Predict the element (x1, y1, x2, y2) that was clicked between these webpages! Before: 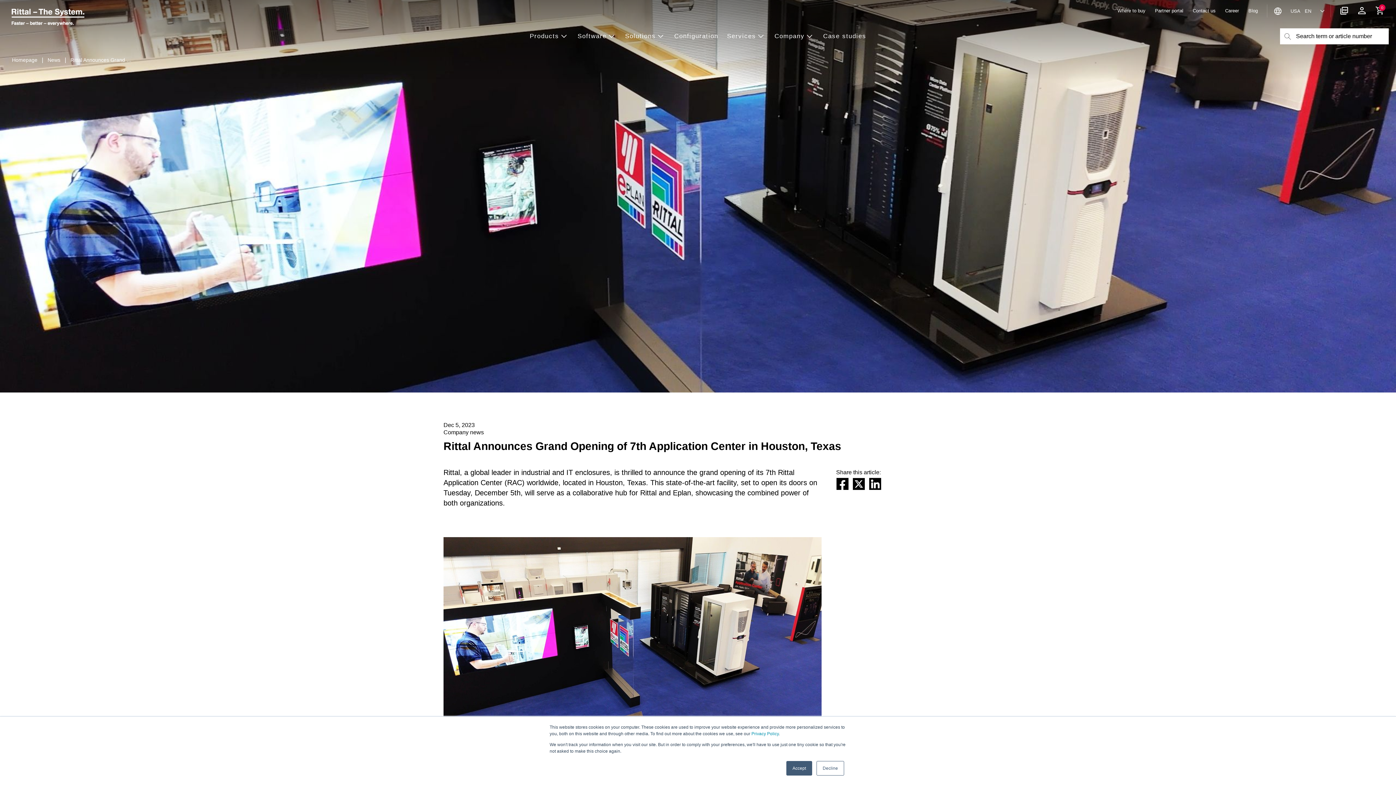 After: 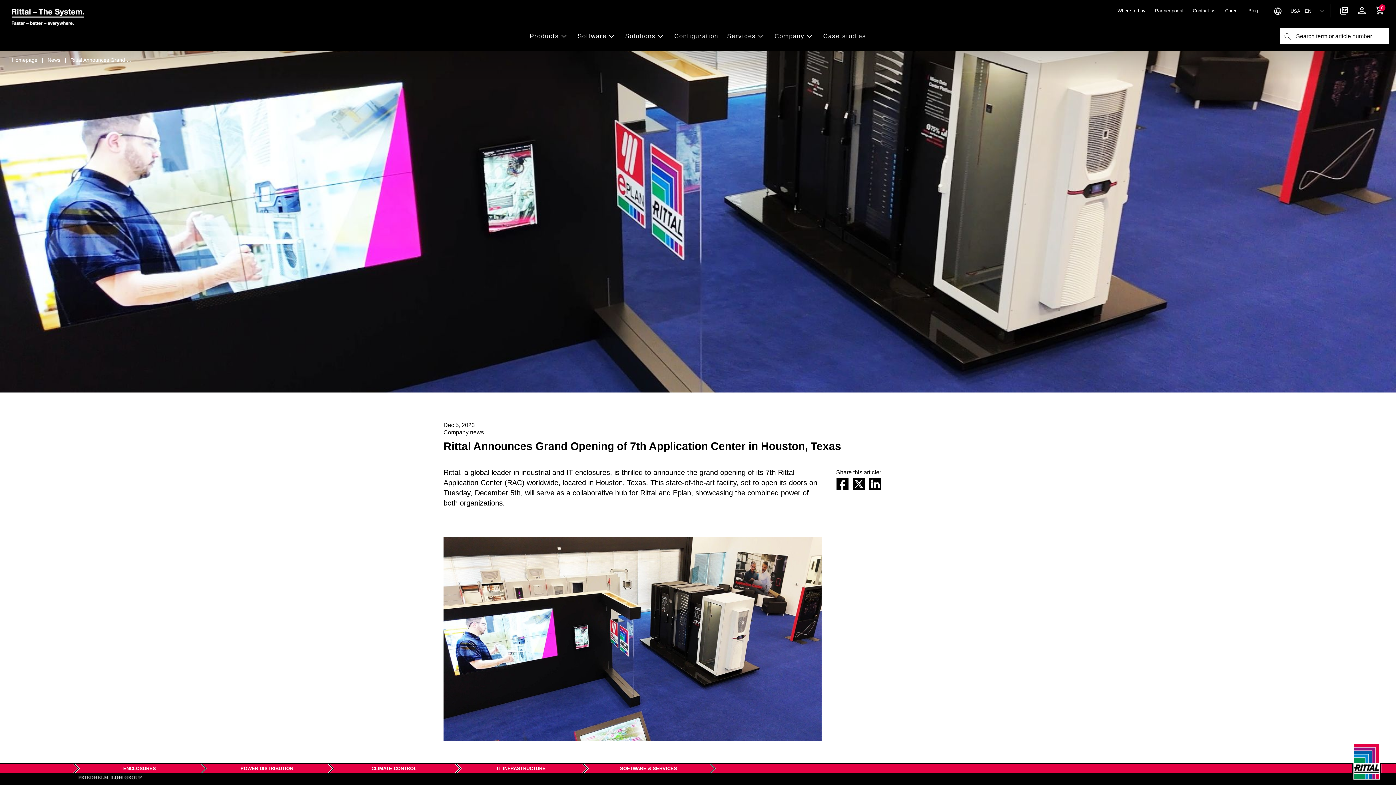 Action: label: Accept bbox: (786, 761, 812, 776)